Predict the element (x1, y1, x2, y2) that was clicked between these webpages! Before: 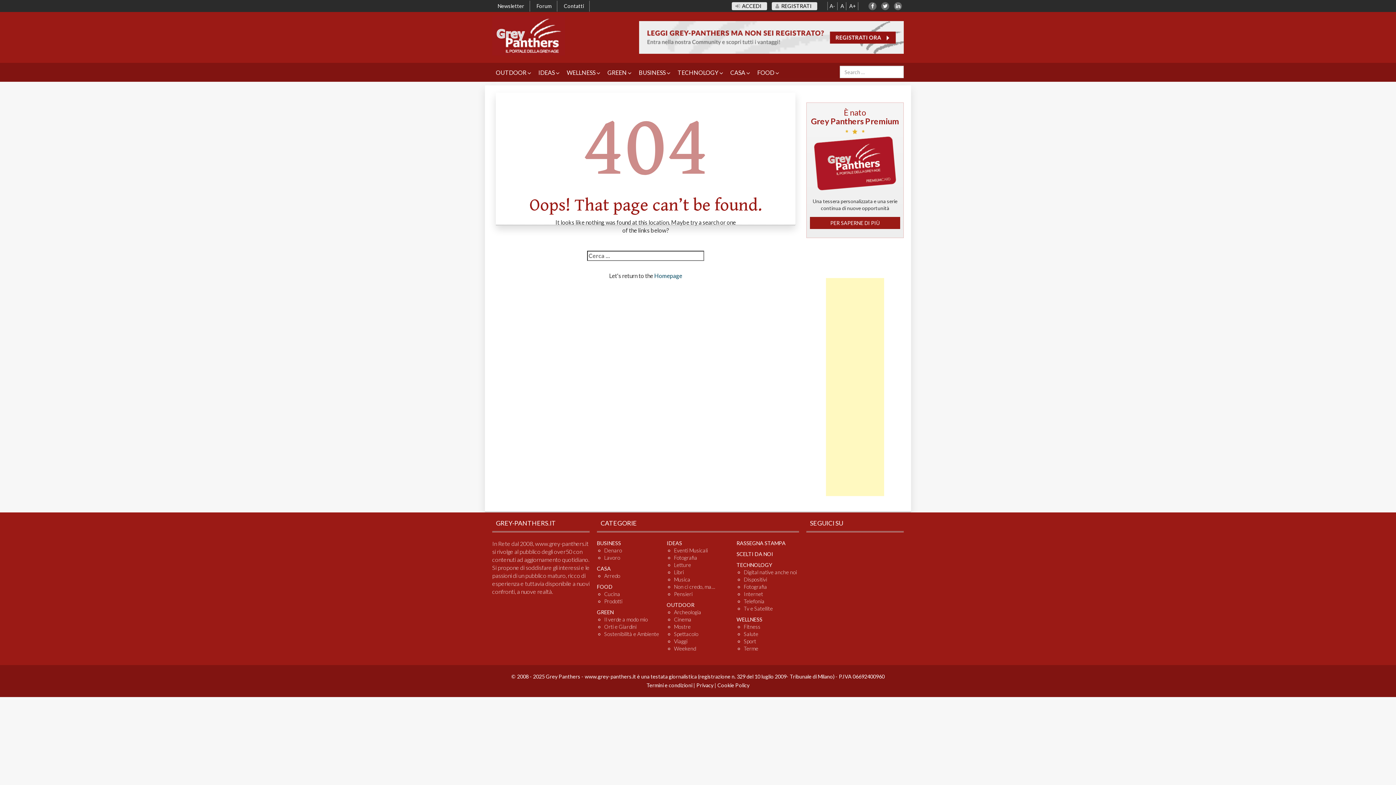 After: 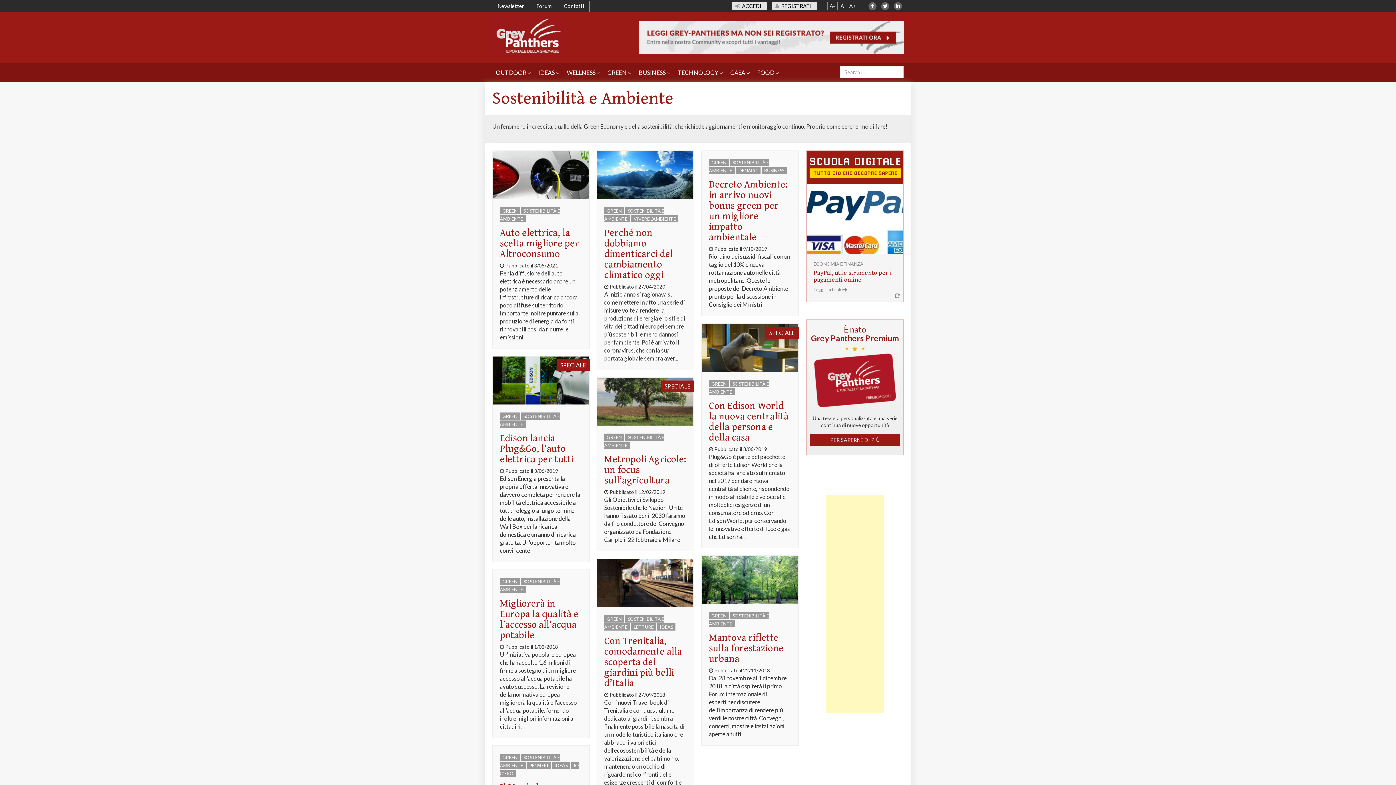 Action: bbox: (604, 631, 659, 637) label: Sostenibilità e Ambiente